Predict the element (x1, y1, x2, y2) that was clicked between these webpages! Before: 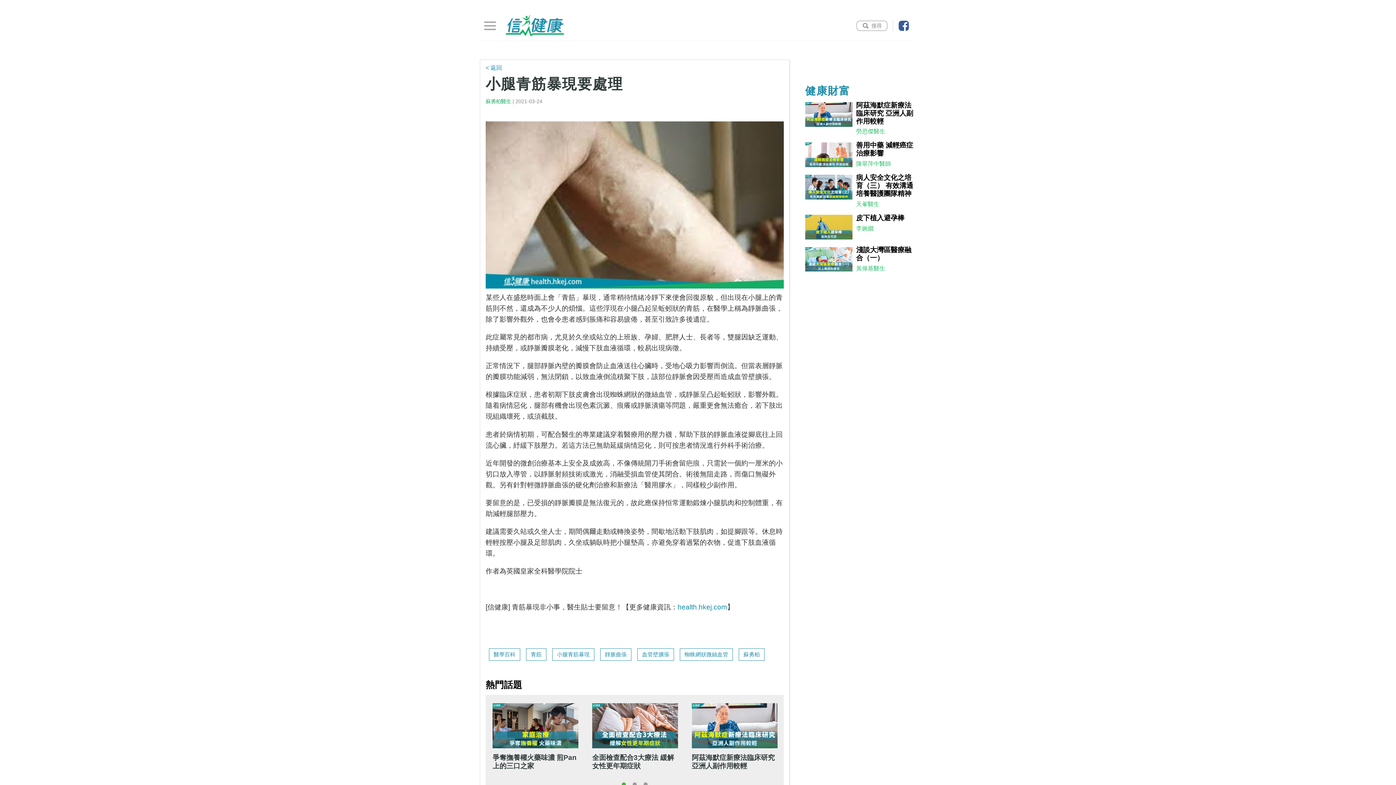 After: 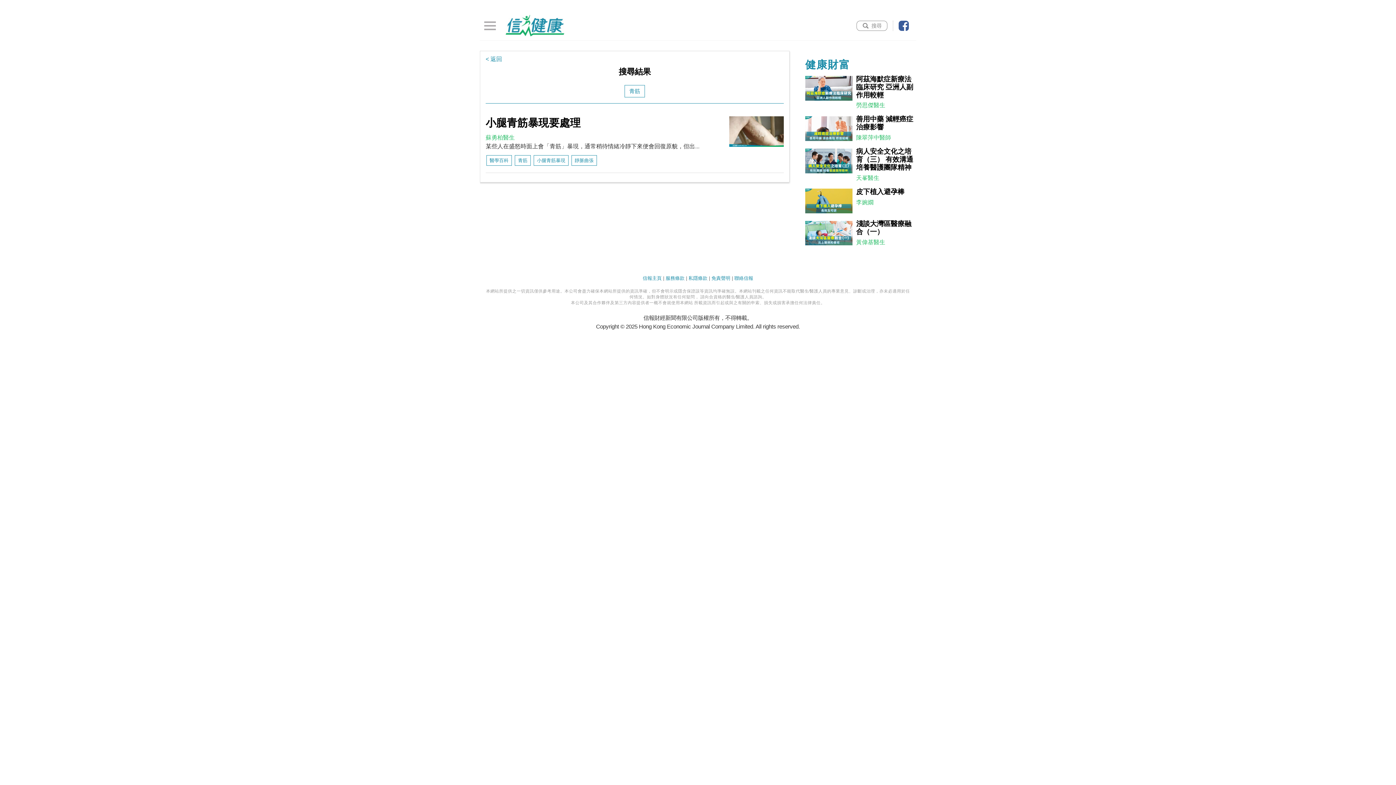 Action: label: 青筋 bbox: (526, 648, 546, 660)